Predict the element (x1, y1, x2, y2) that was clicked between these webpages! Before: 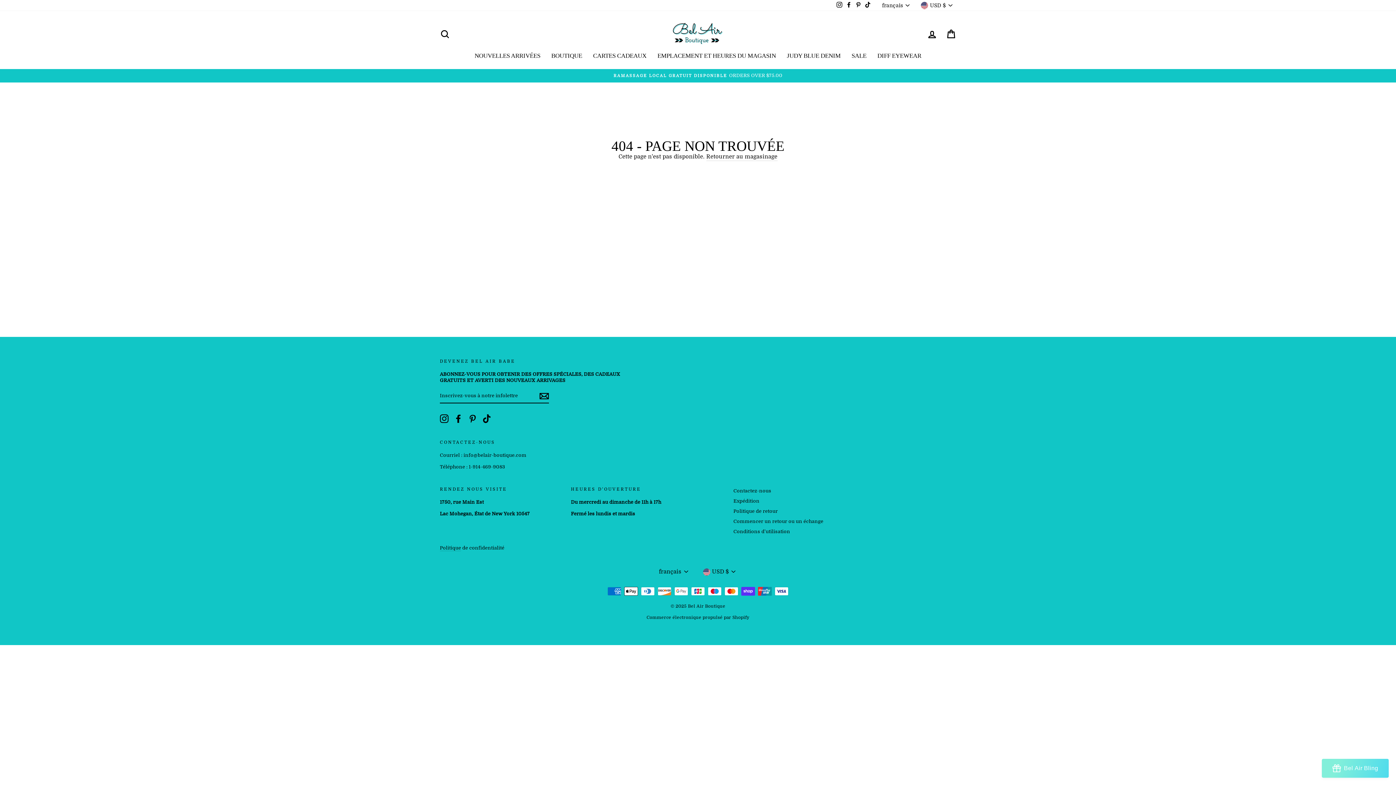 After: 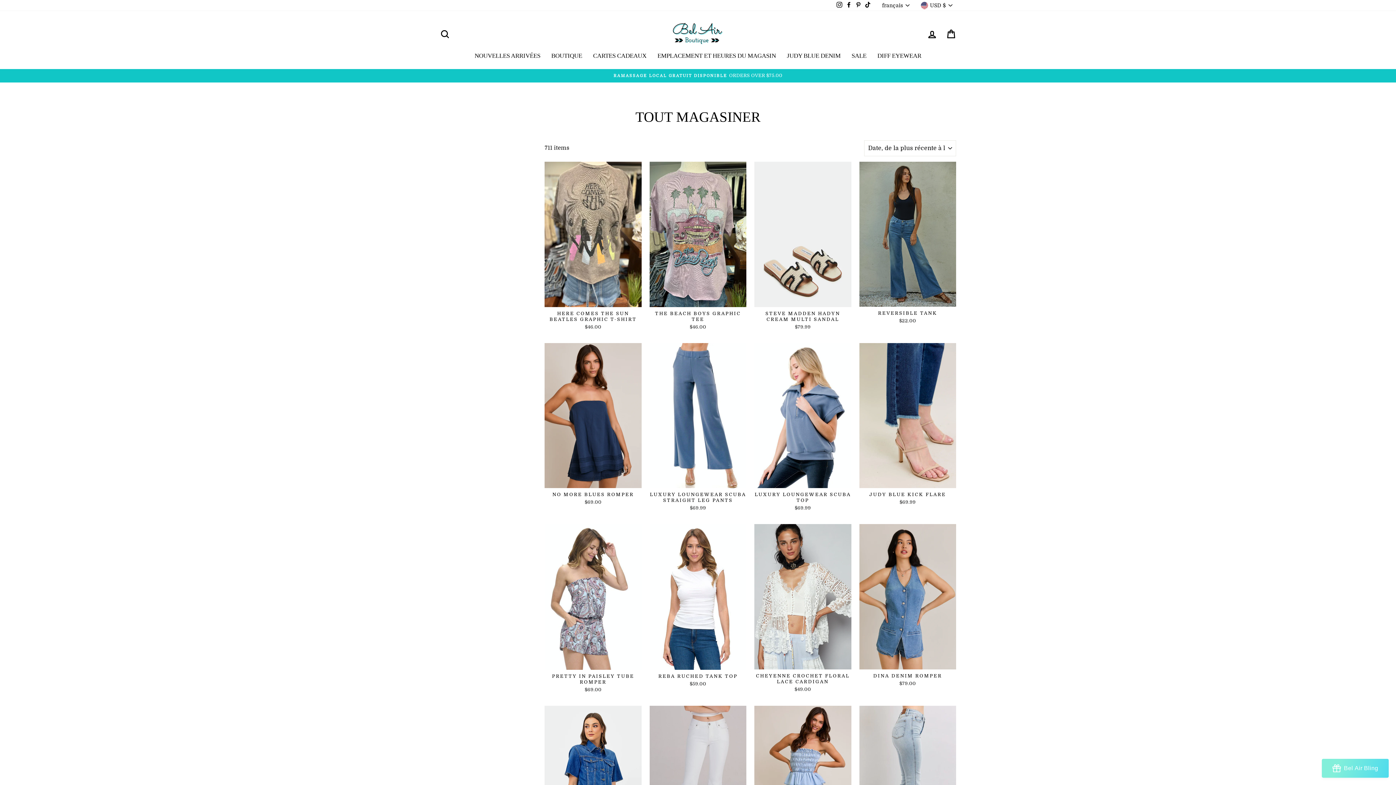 Action: bbox: (546, 50, 587, 61) label: BOUTIQUE